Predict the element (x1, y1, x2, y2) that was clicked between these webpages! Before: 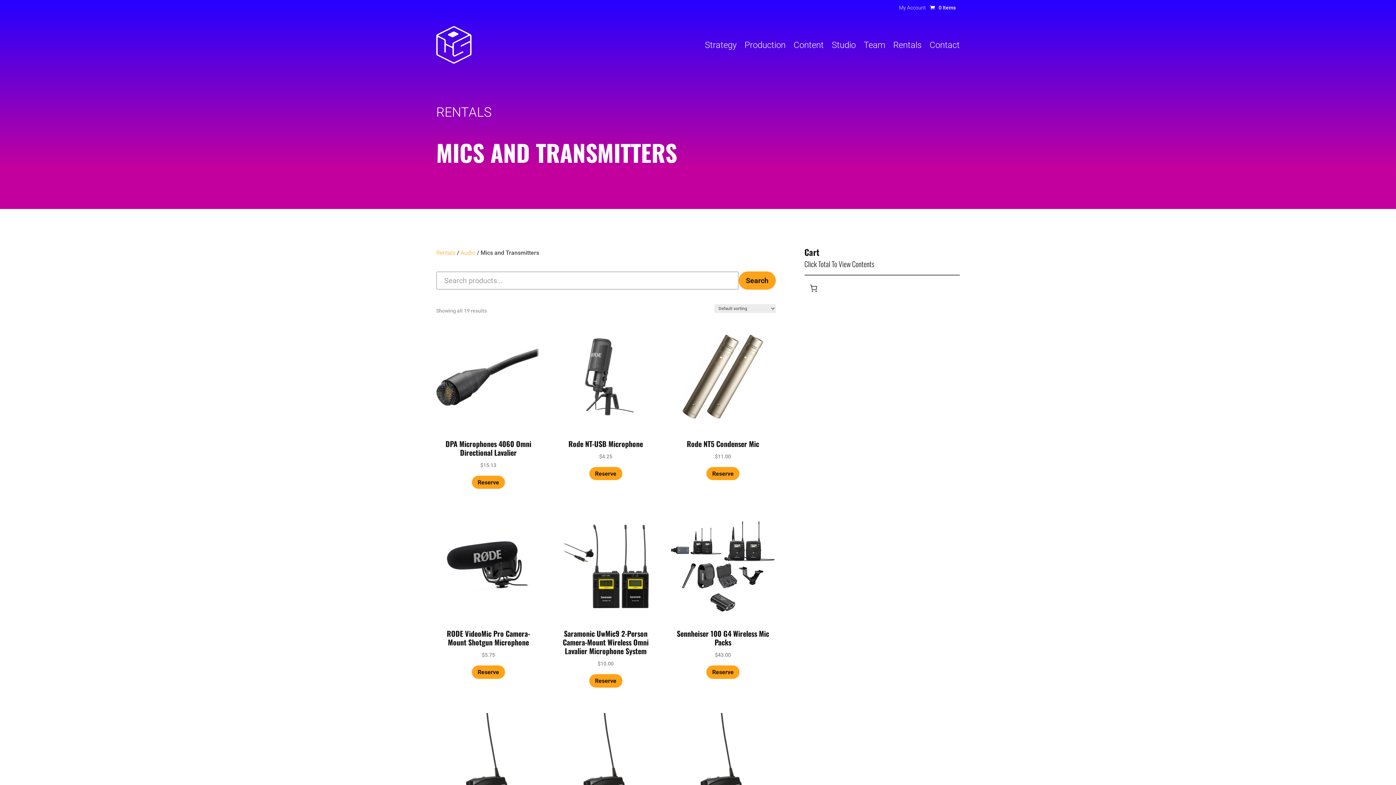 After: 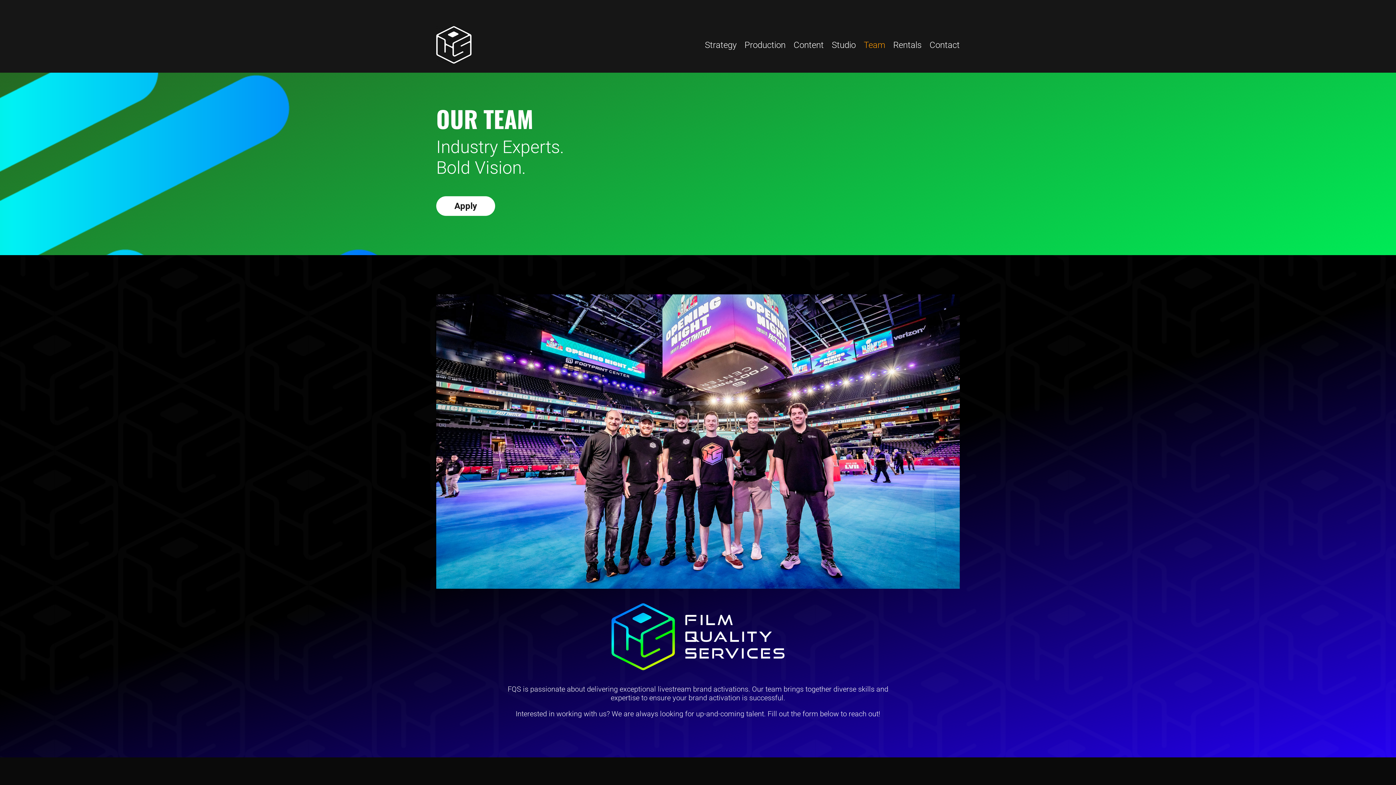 Action: label: Team bbox: (864, 26, 885, 63)